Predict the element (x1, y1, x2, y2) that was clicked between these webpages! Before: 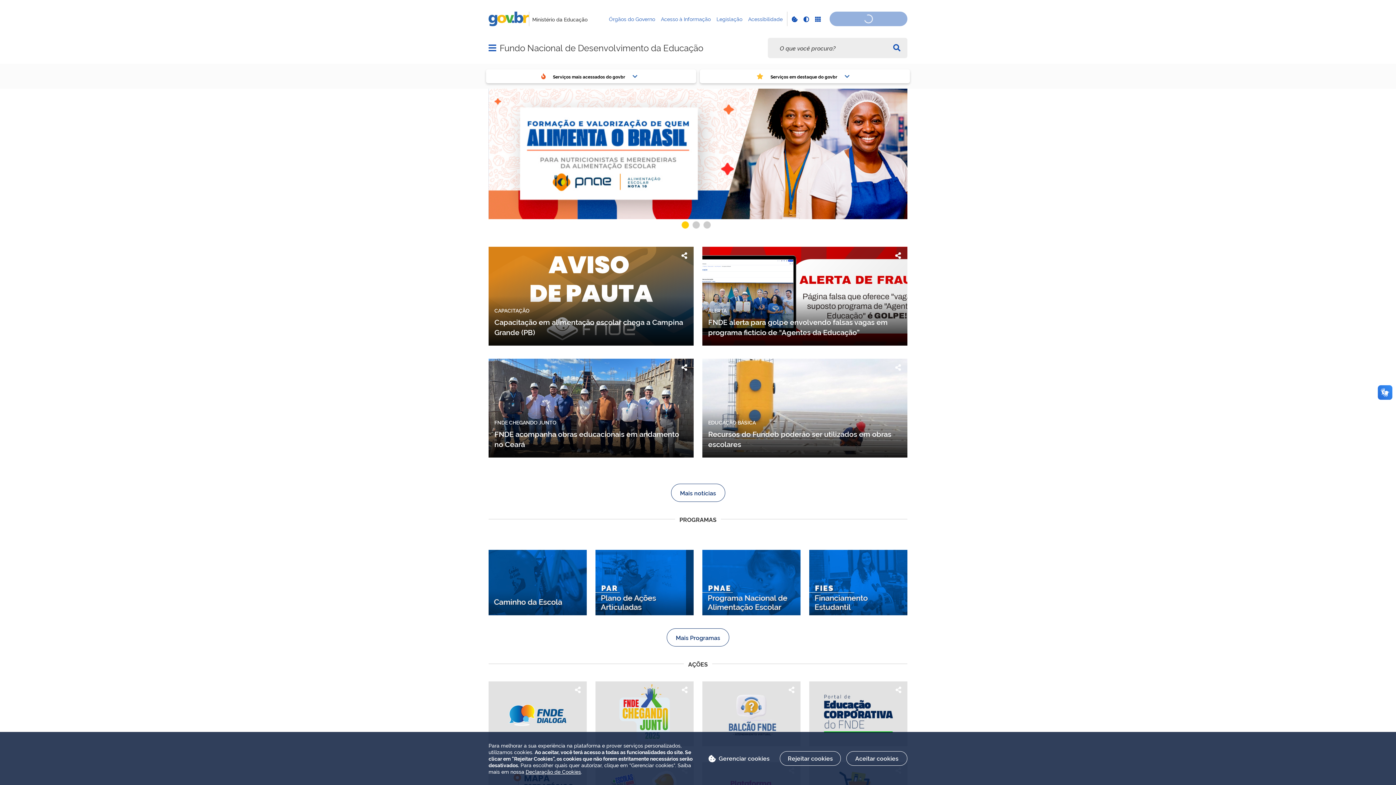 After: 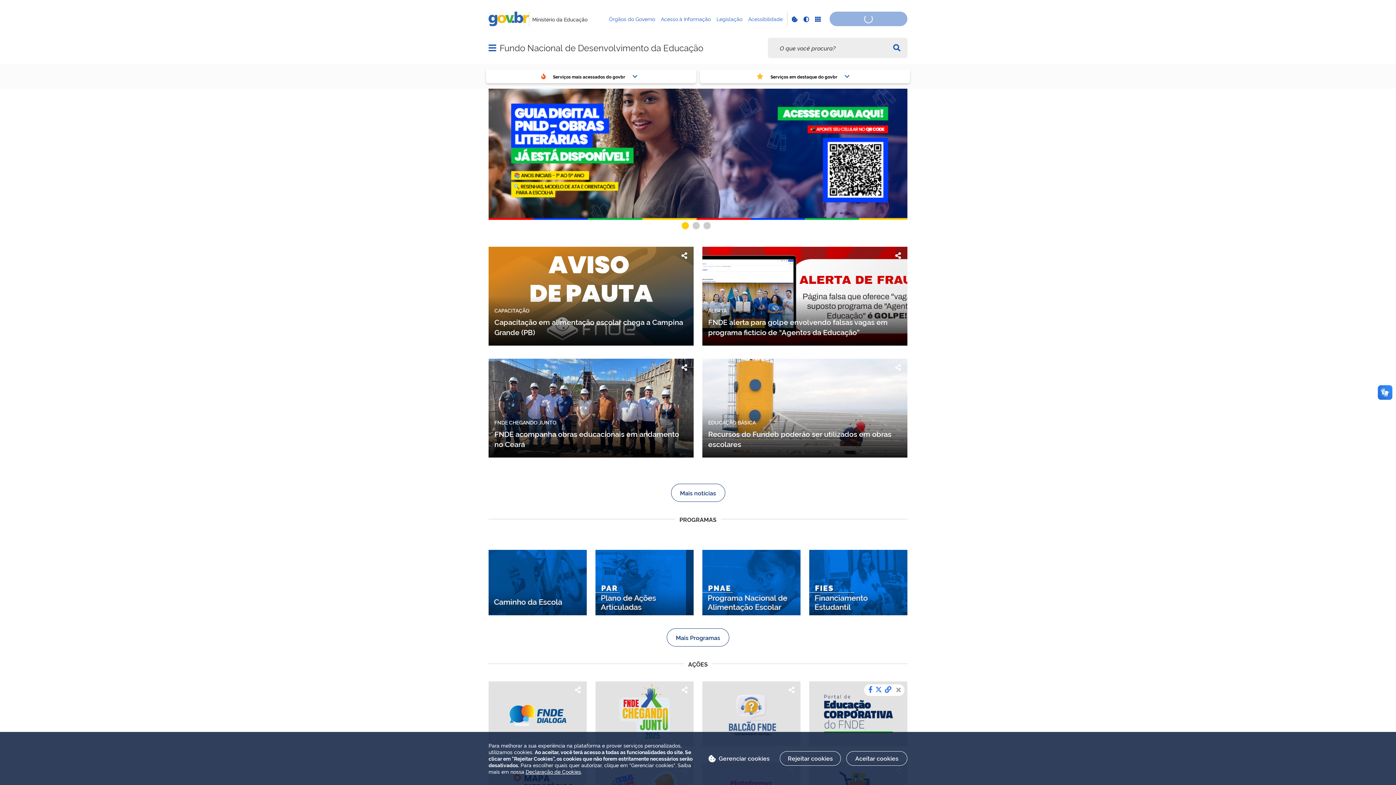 Action: bbox: (892, 663, 904, 675)